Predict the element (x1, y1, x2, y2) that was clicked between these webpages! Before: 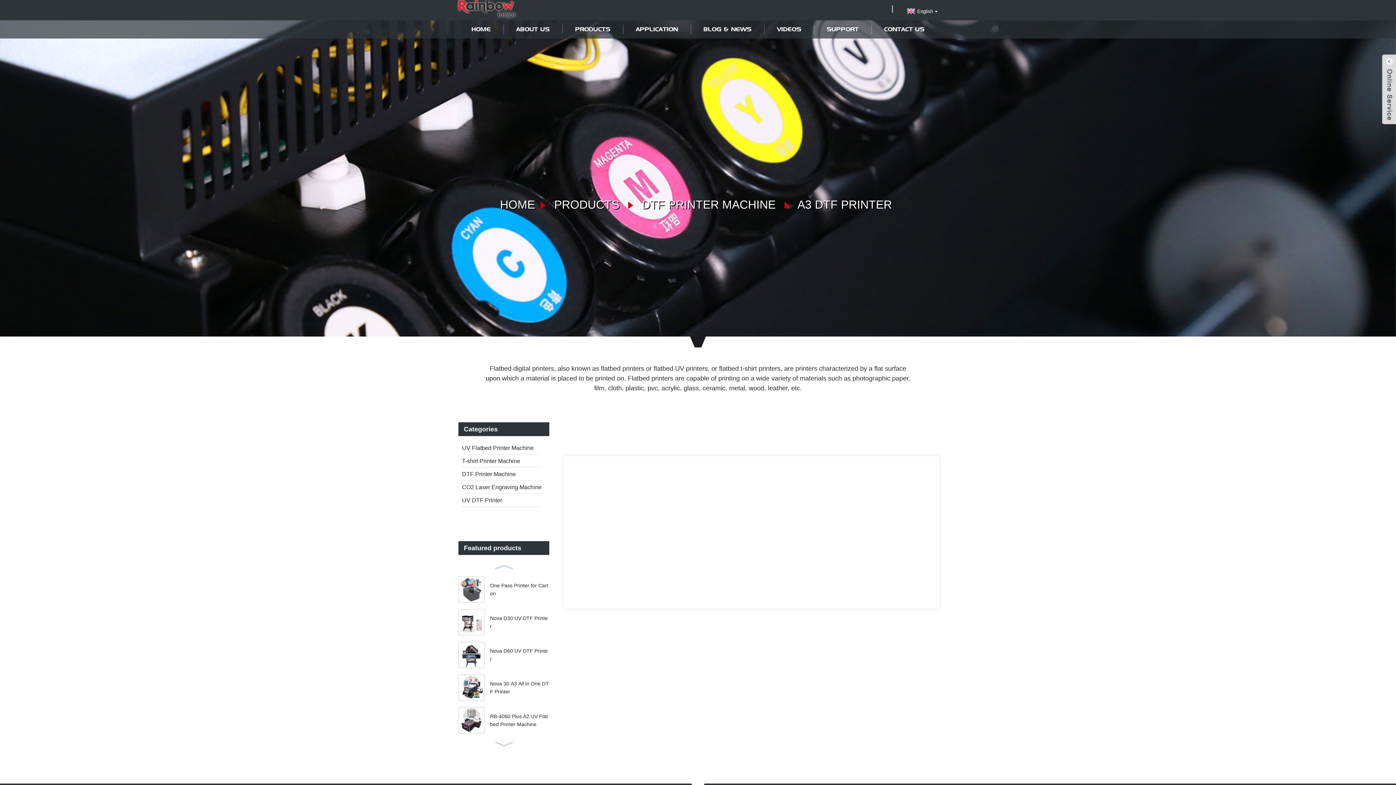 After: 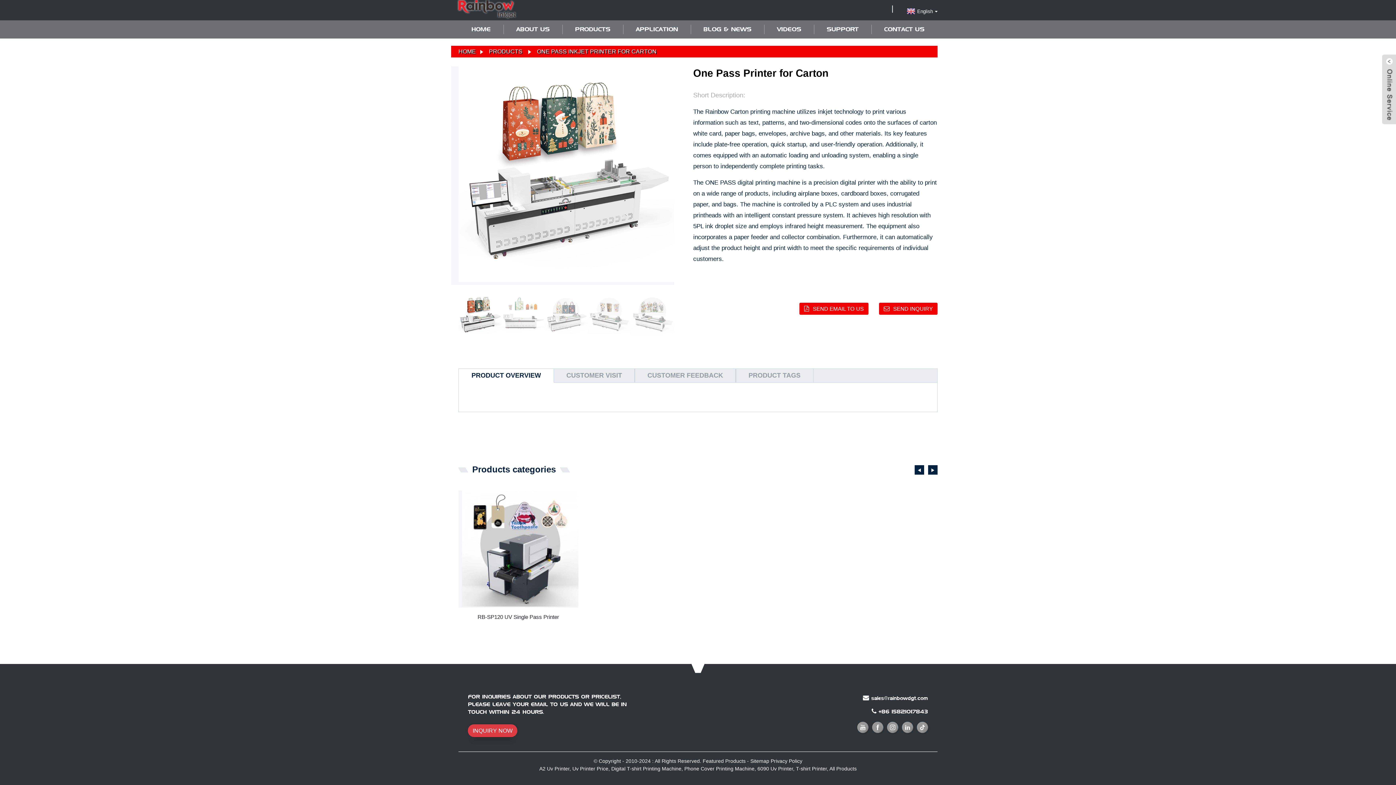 Action: bbox: (490, 581, 549, 597) label: One Pass Printer for Carton